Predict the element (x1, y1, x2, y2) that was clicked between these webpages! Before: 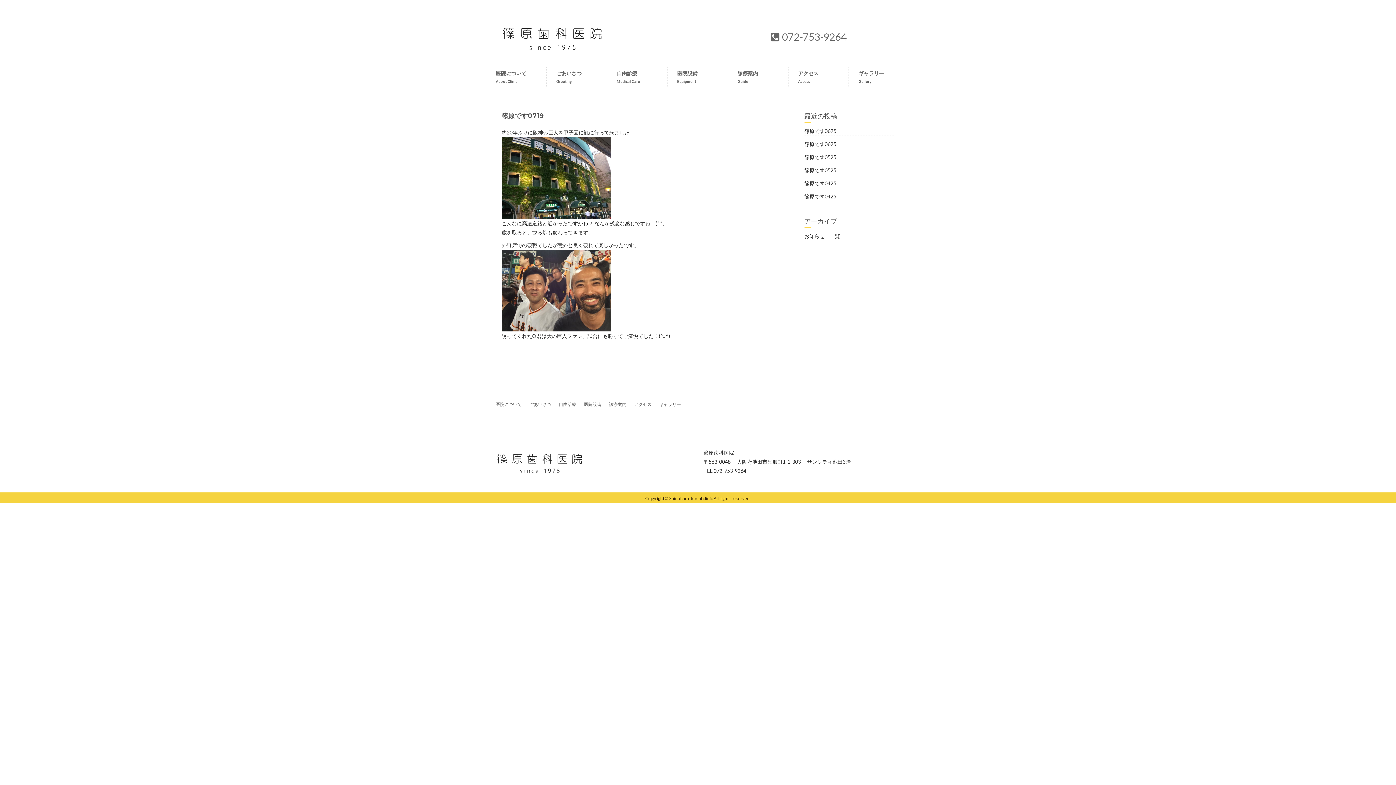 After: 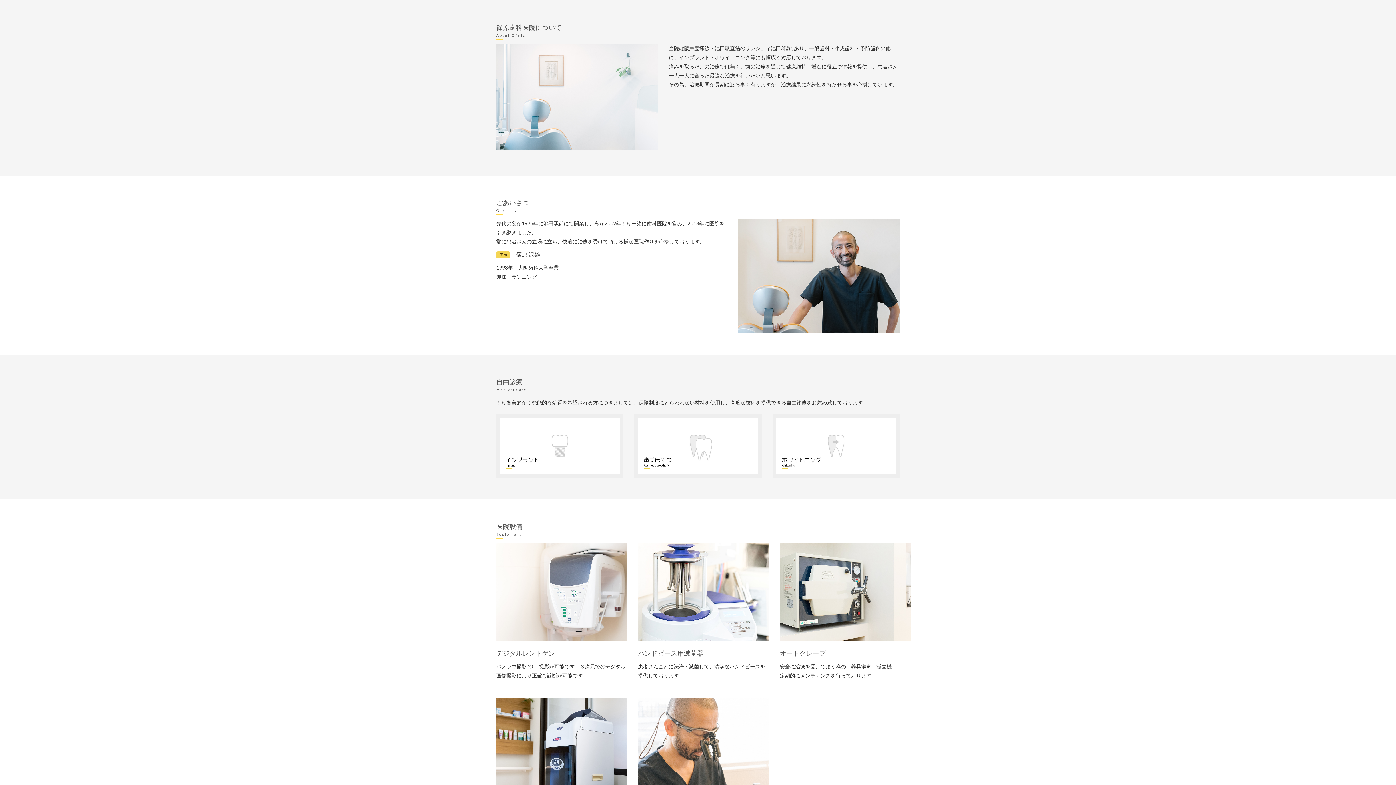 Action: bbox: (491, 398, 525, 410) label: 医院について